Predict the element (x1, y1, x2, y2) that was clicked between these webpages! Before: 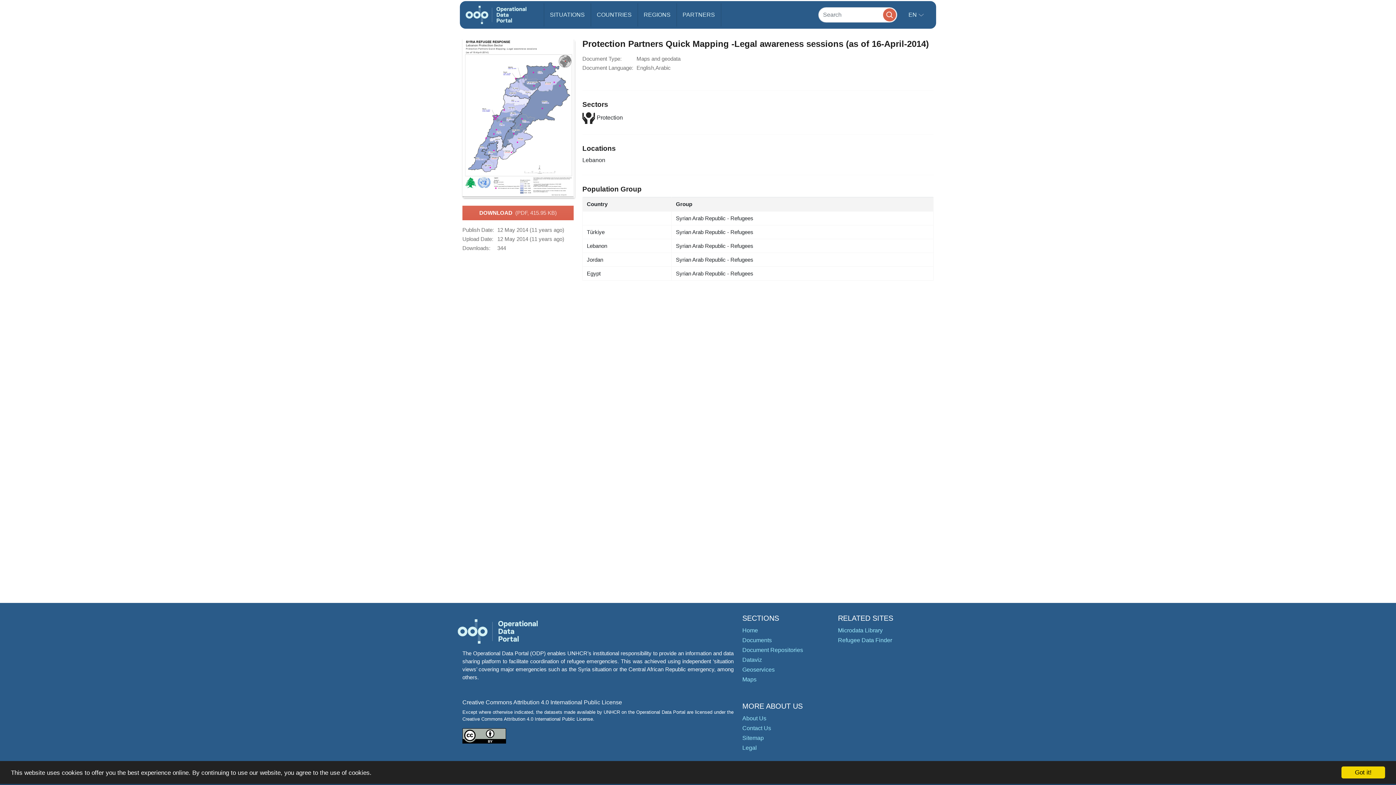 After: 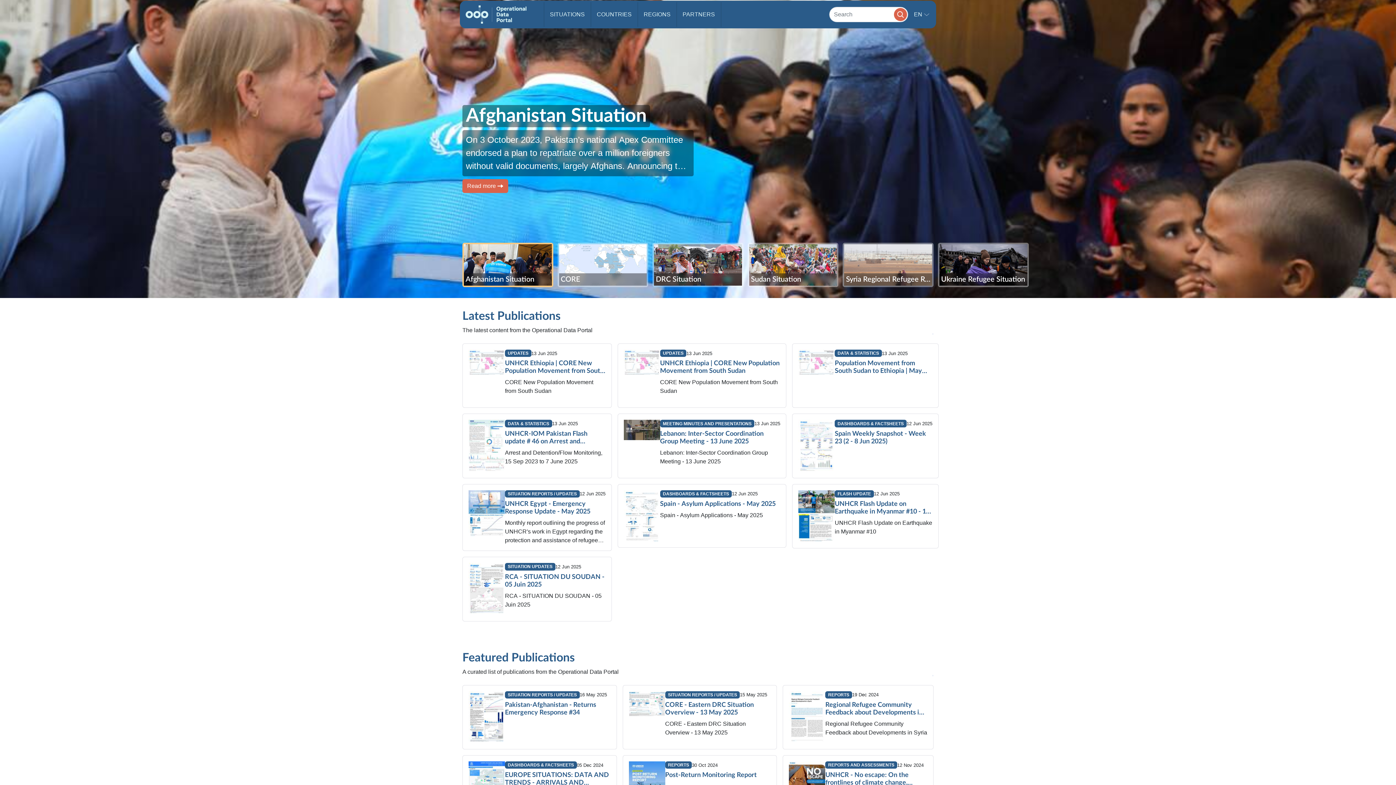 Action: bbox: (465, 2, 526, 27)